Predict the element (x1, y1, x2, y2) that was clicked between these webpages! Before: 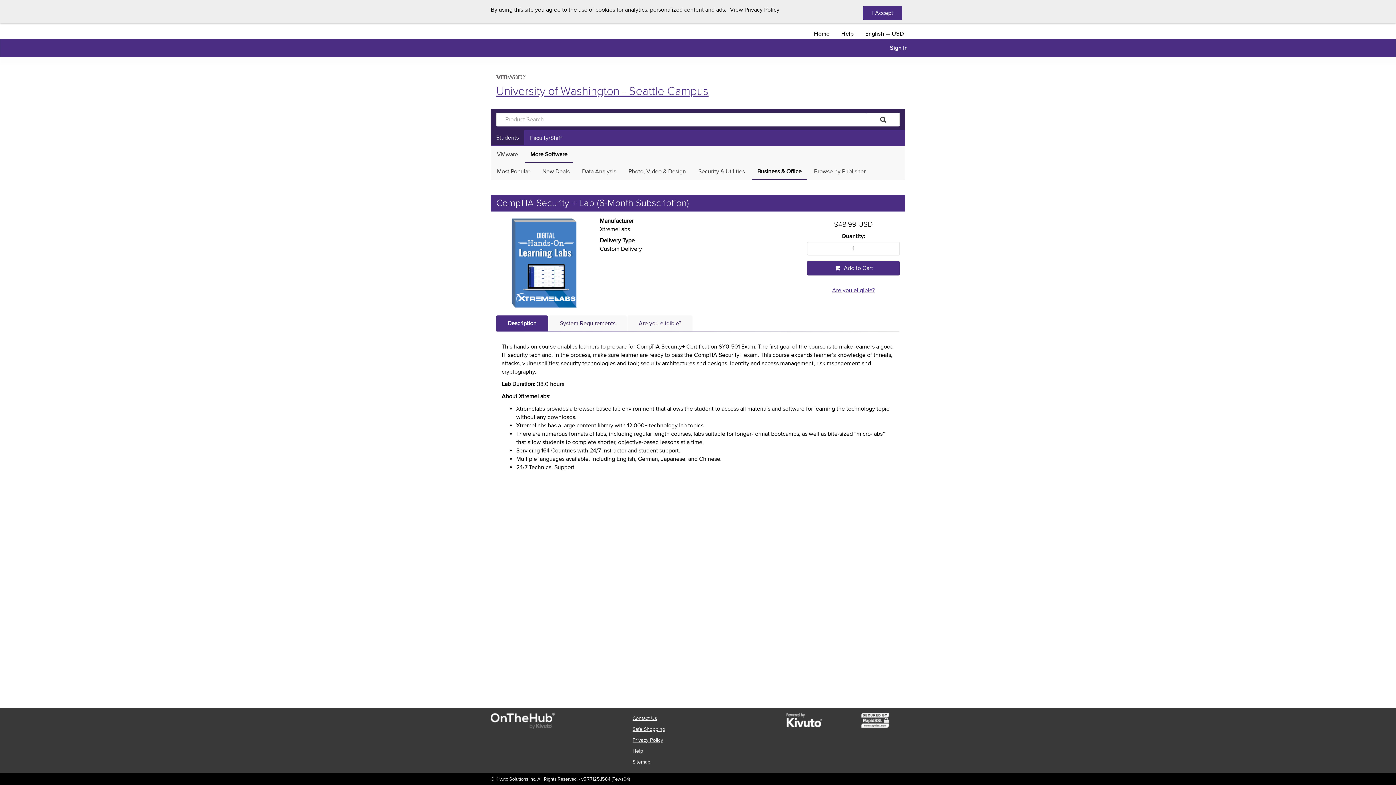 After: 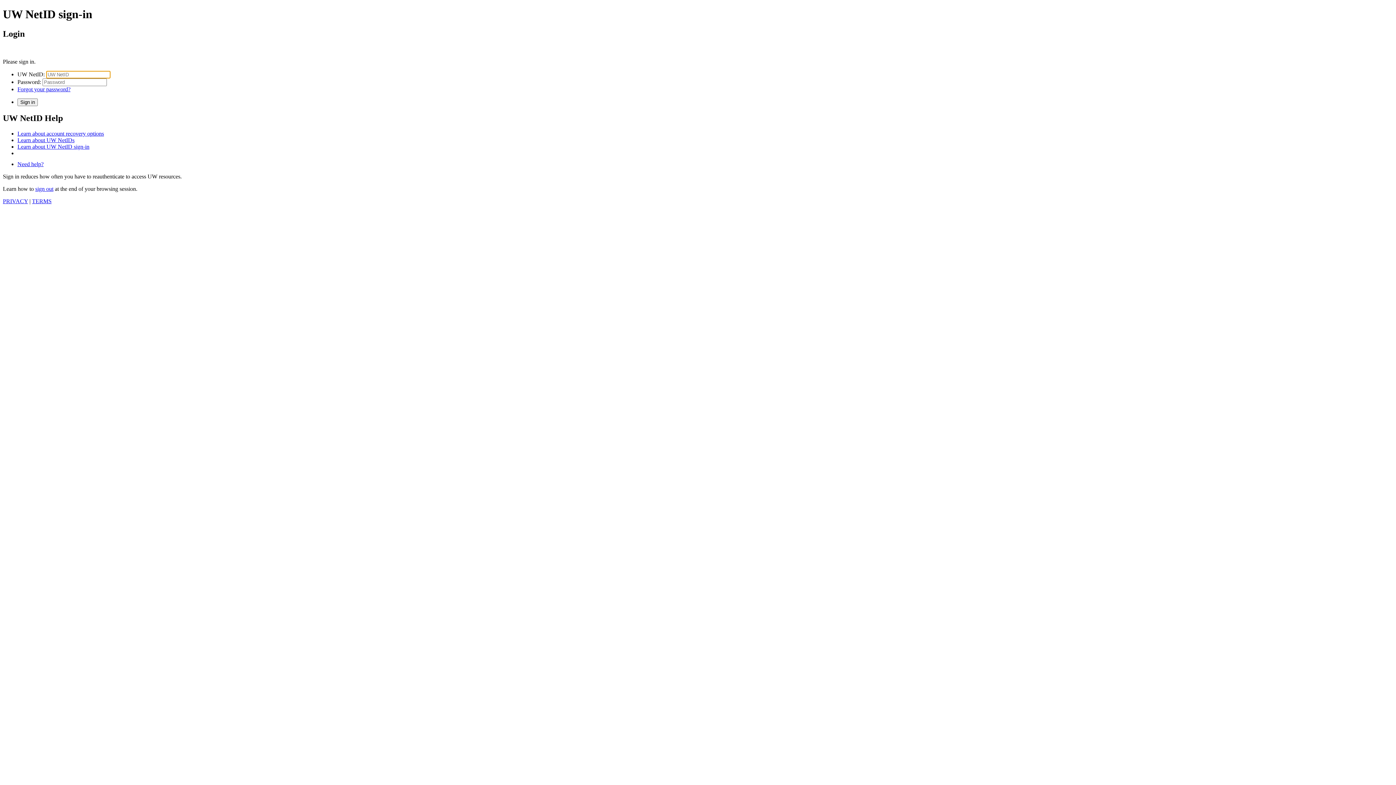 Action: label:  Add to Cart bbox: (807, 261, 900, 275)